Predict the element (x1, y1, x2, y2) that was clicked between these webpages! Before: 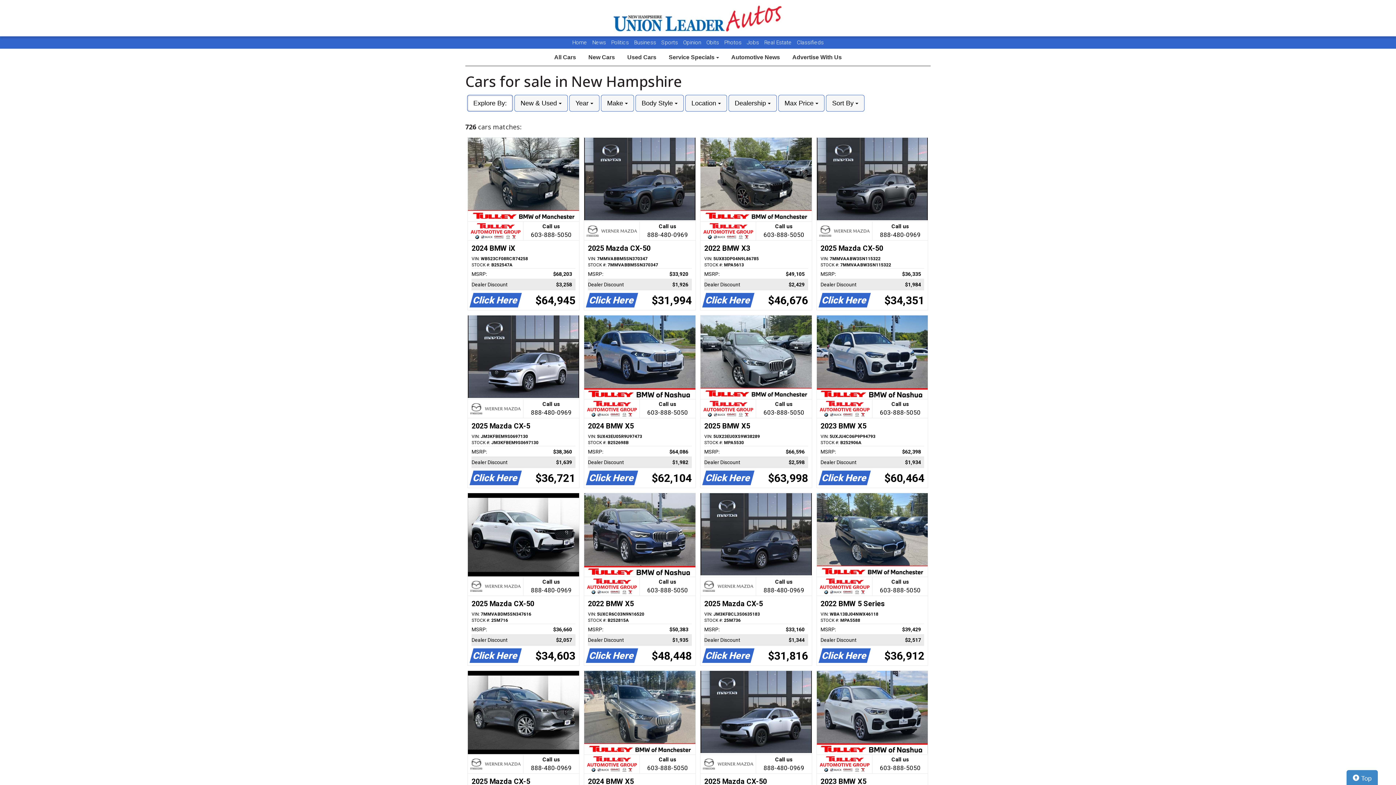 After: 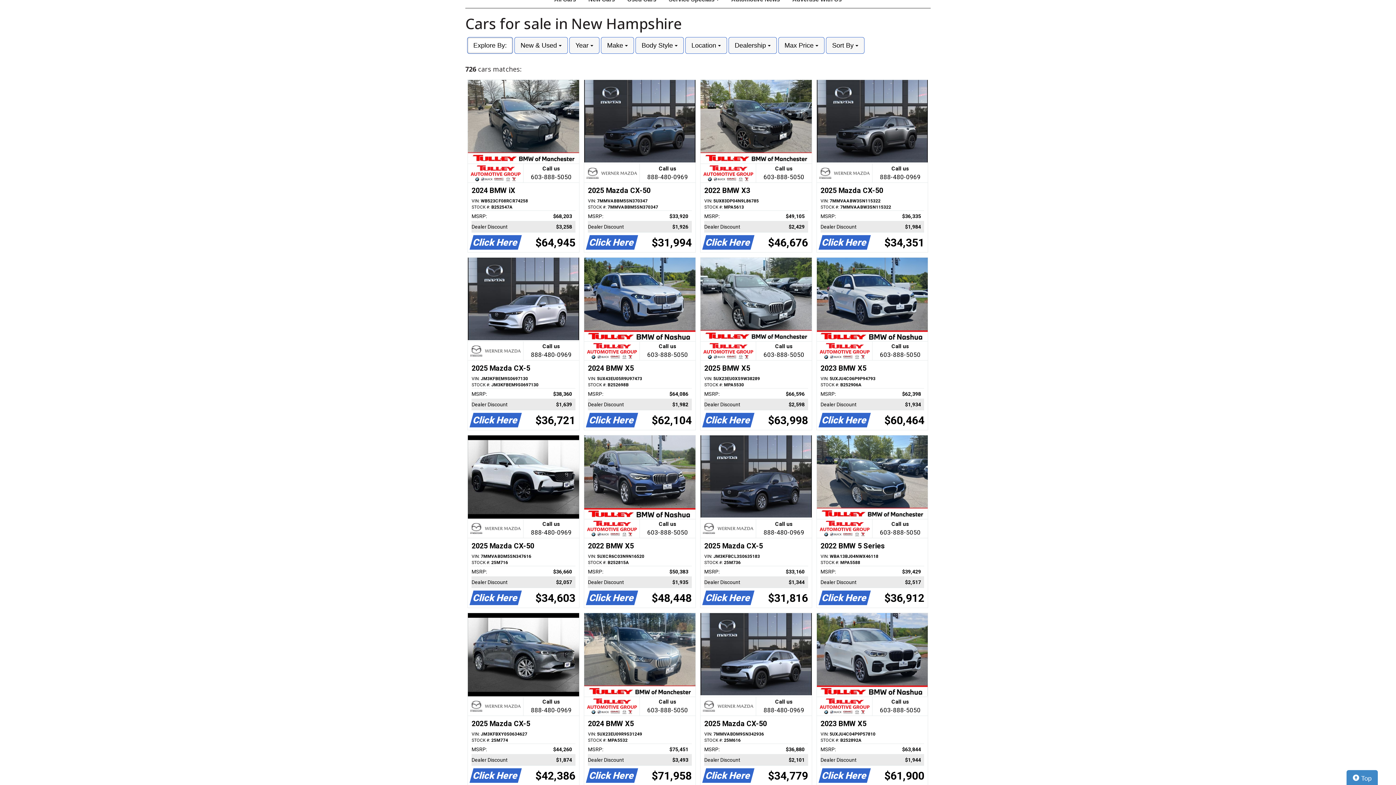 Action: bbox: (700, 671, 811, 843) label: Call us

888-480-0969
2025 Mazda CX-50
VIN: 7MMVABDM9SN342936
STOCK #: 25M616
MSRP:
$36,880   
Dealer Discount
$2,101   
Click Here
$34,779